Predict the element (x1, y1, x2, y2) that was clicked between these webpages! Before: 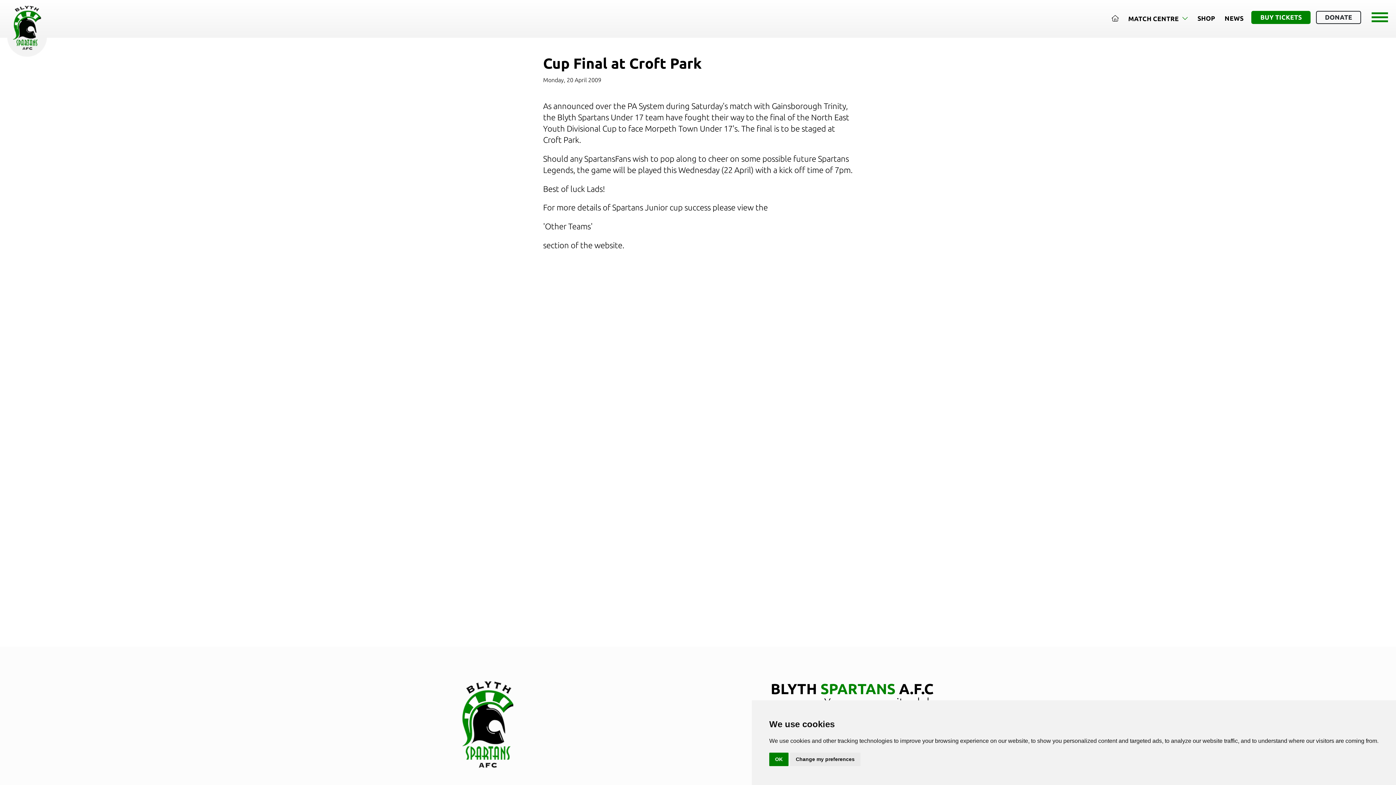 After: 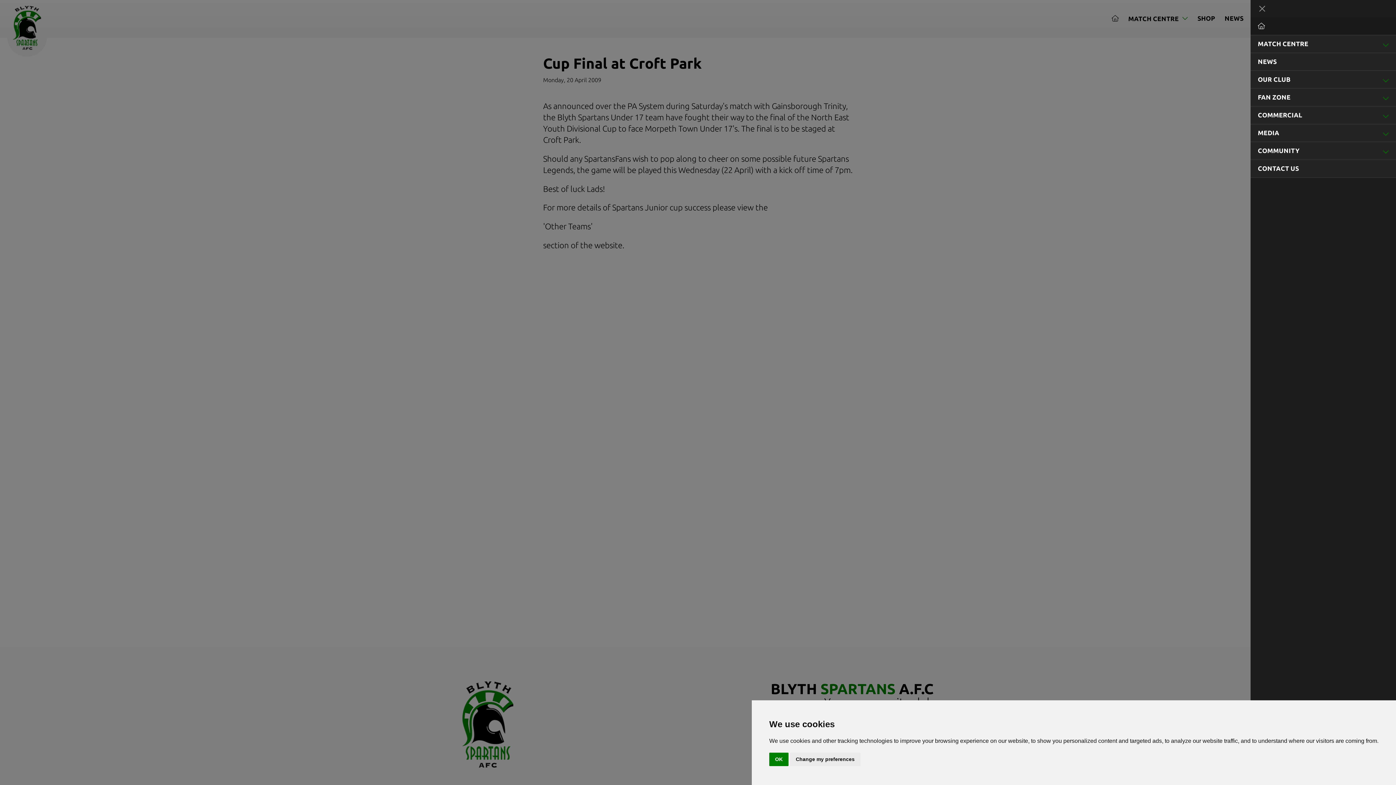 Action: bbox: (1364, 0, 1396, 34)